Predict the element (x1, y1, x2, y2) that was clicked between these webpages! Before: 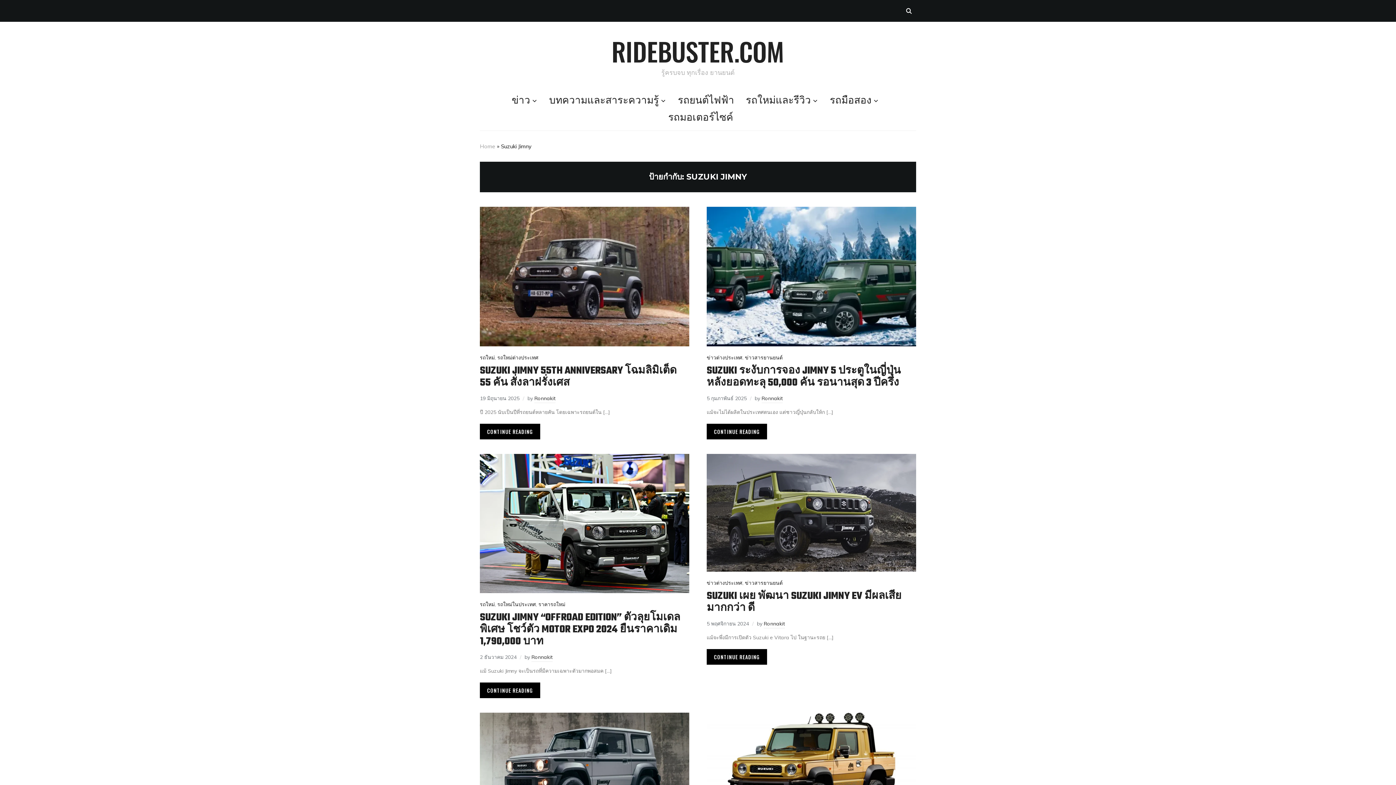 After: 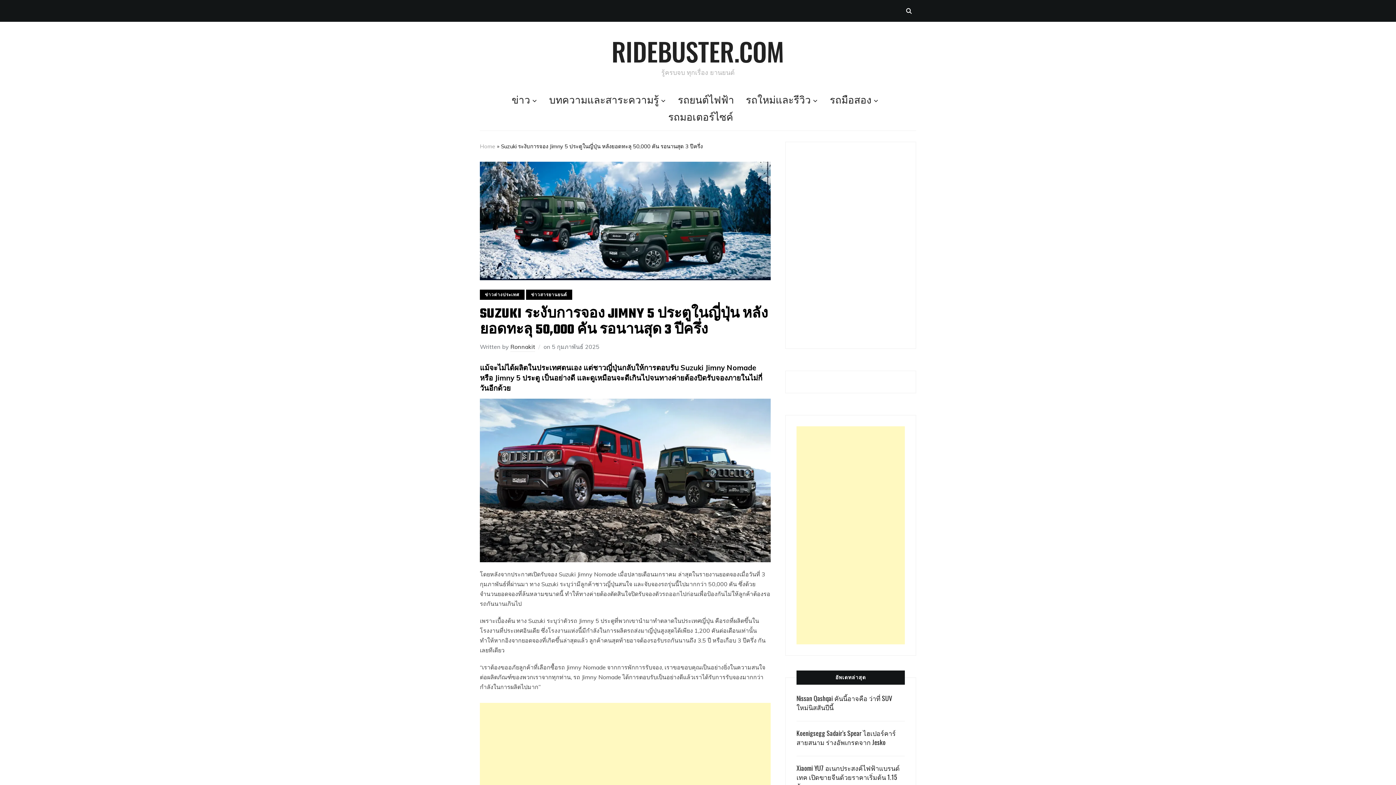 Action: label: CONTINUE READING bbox: (706, 424, 767, 439)